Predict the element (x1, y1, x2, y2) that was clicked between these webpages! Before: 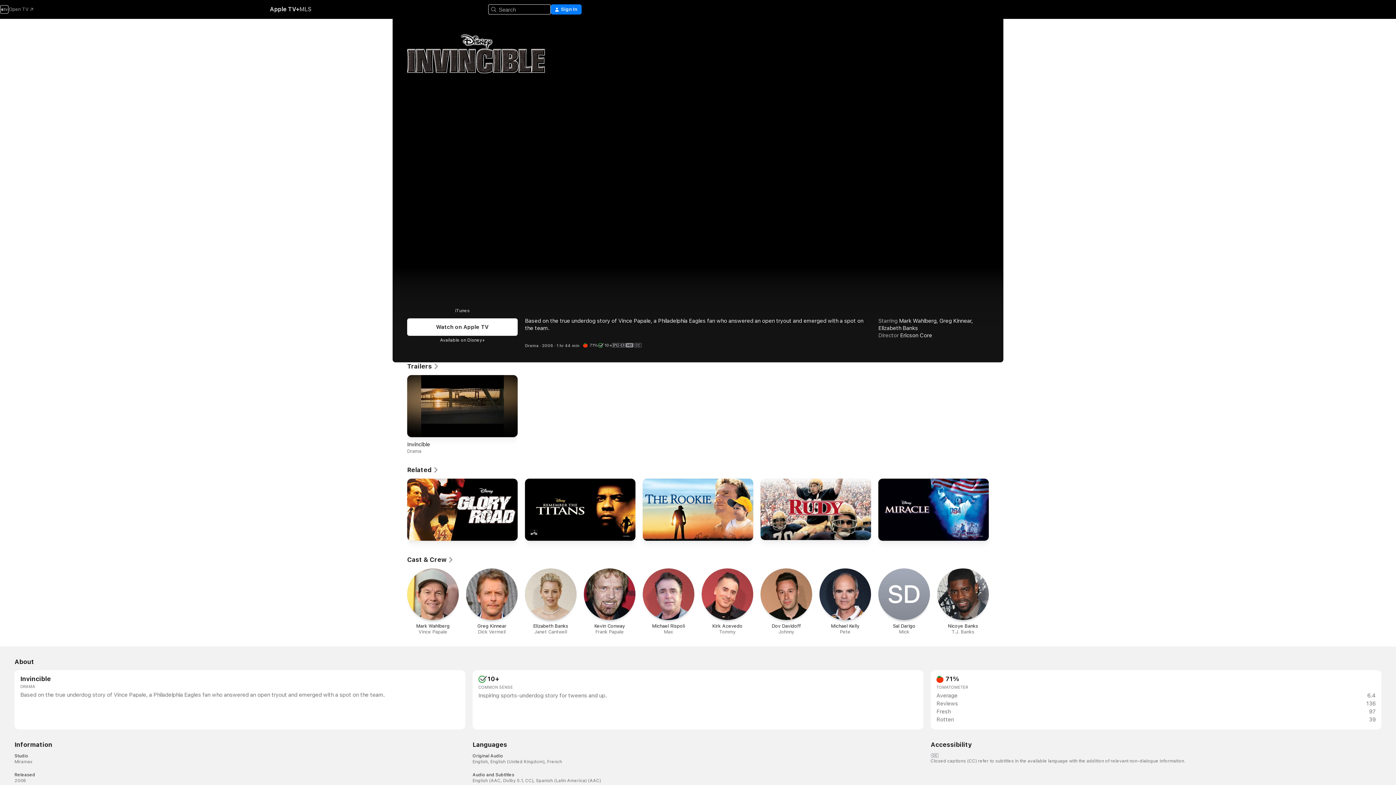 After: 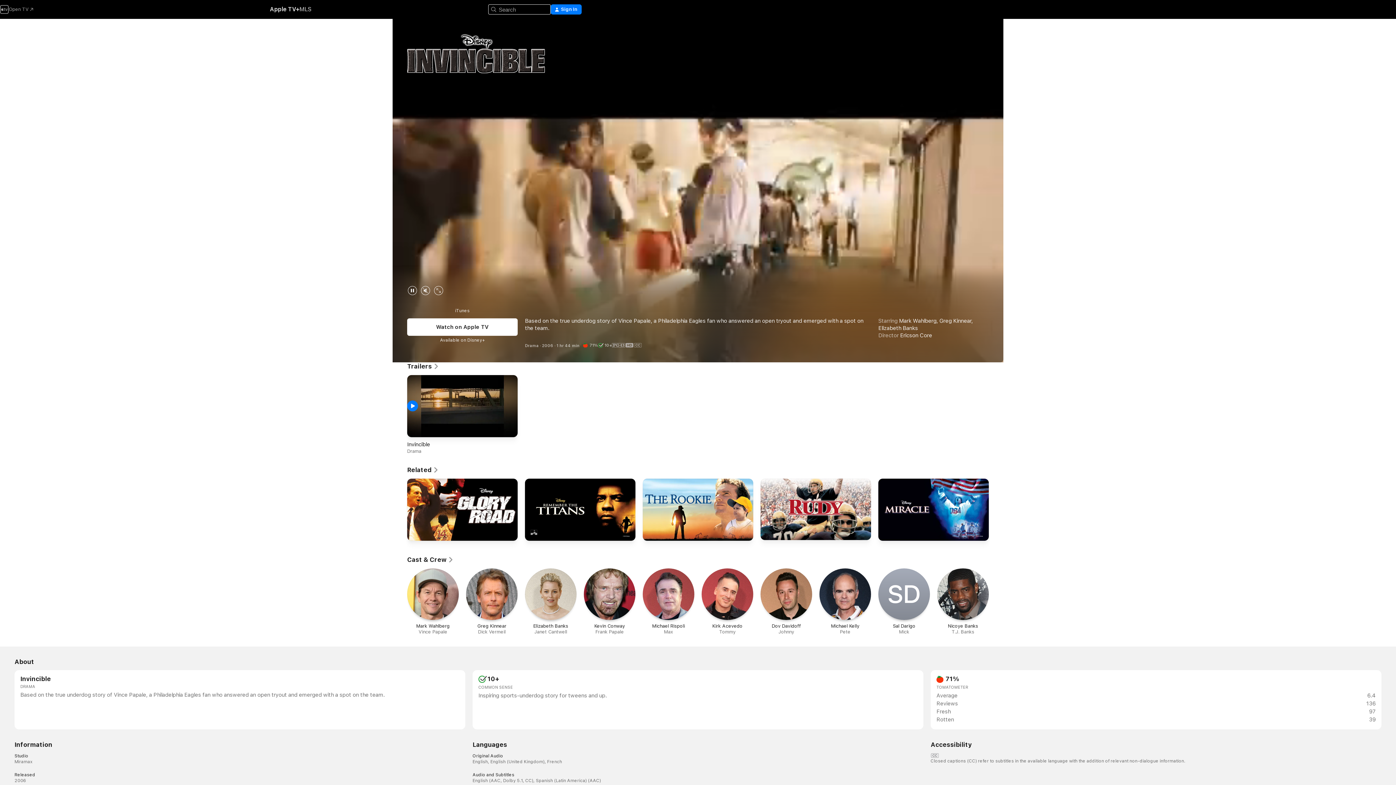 Action: bbox: (407, 375, 418, 437)